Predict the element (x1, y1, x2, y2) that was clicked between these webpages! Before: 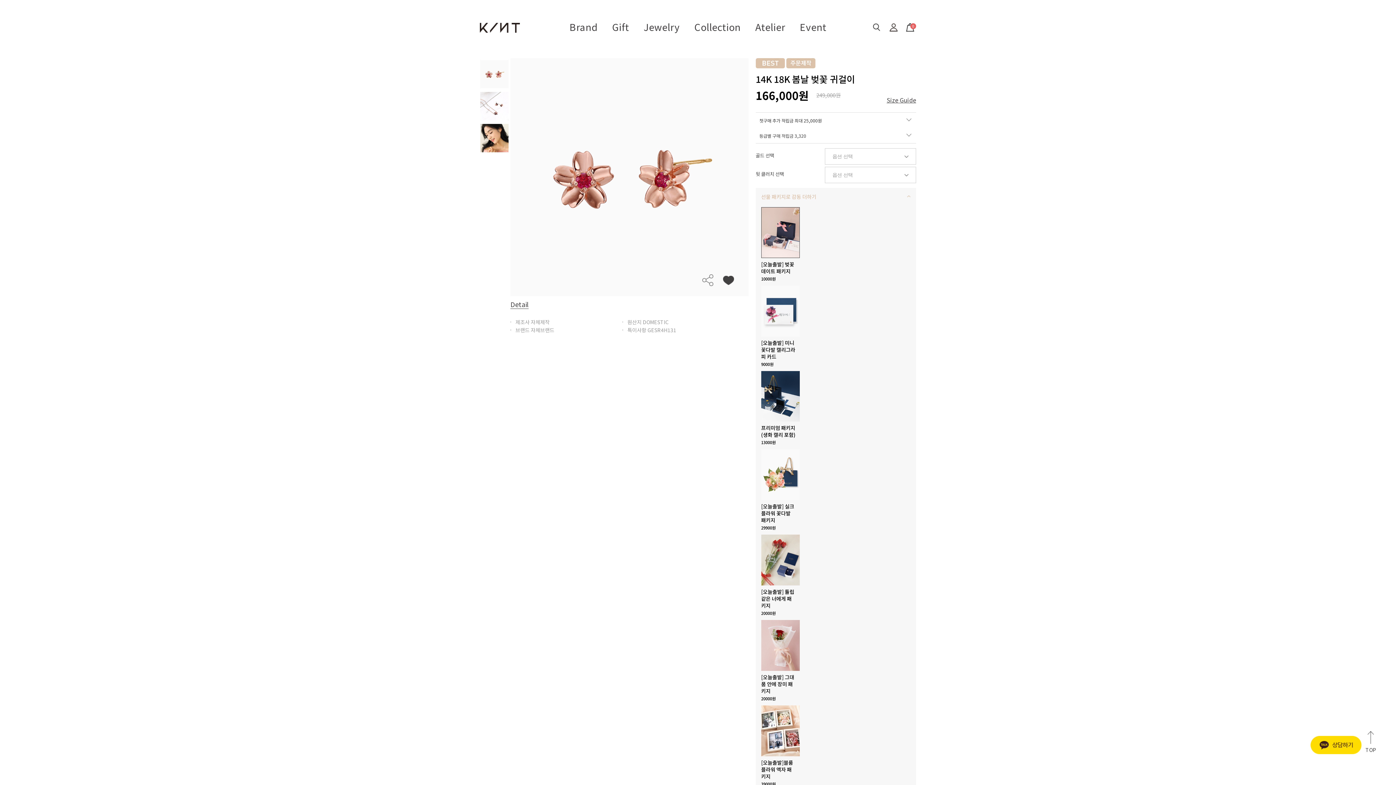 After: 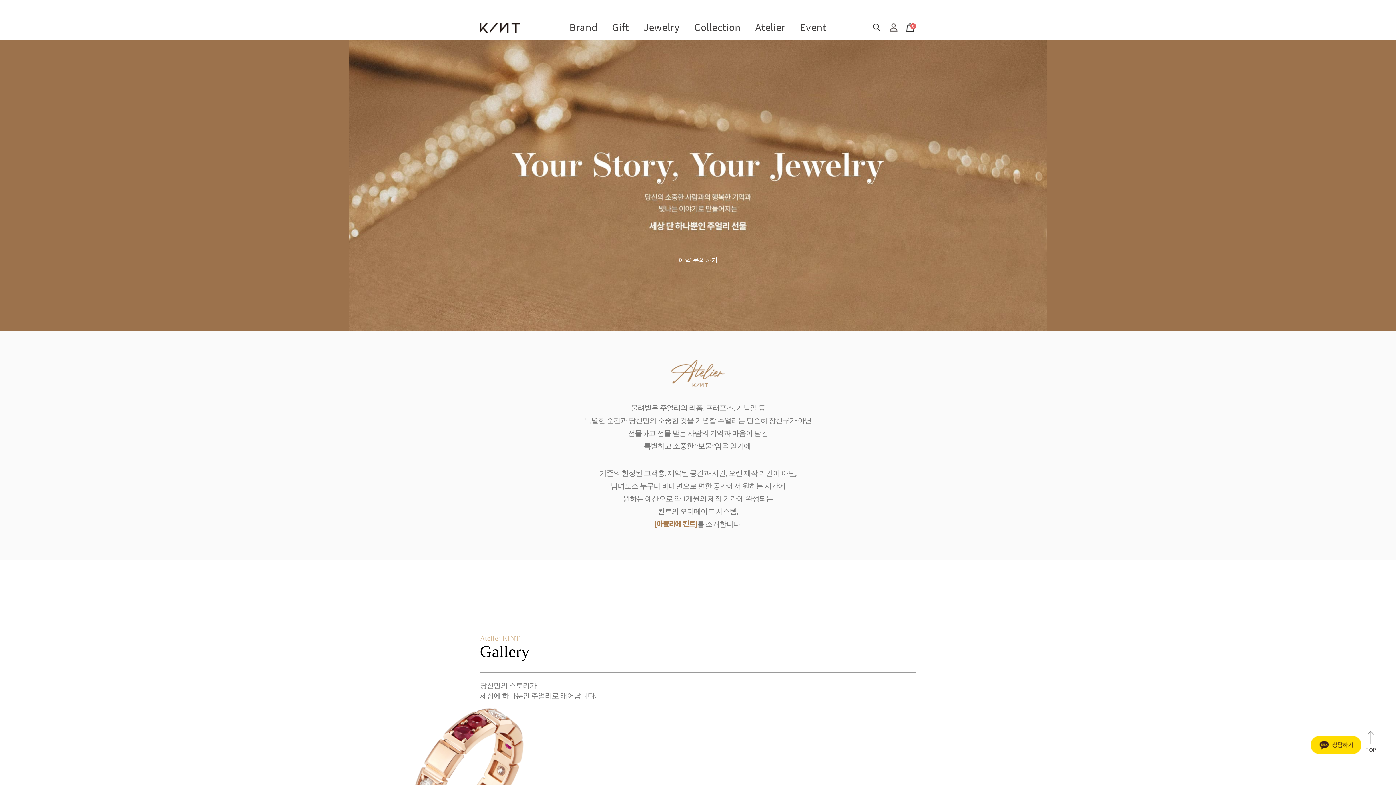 Action: label: Atelier bbox: (748, 15, 792, 38)